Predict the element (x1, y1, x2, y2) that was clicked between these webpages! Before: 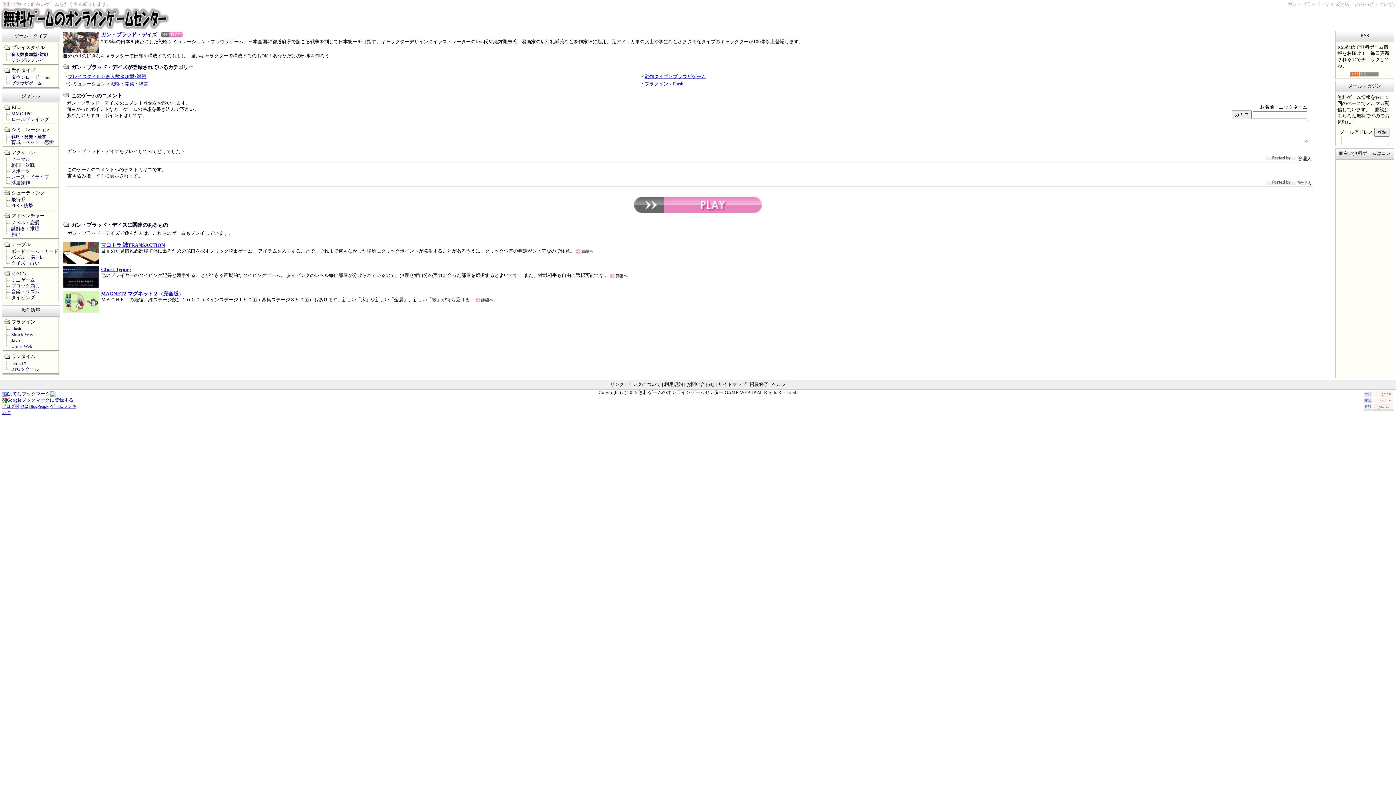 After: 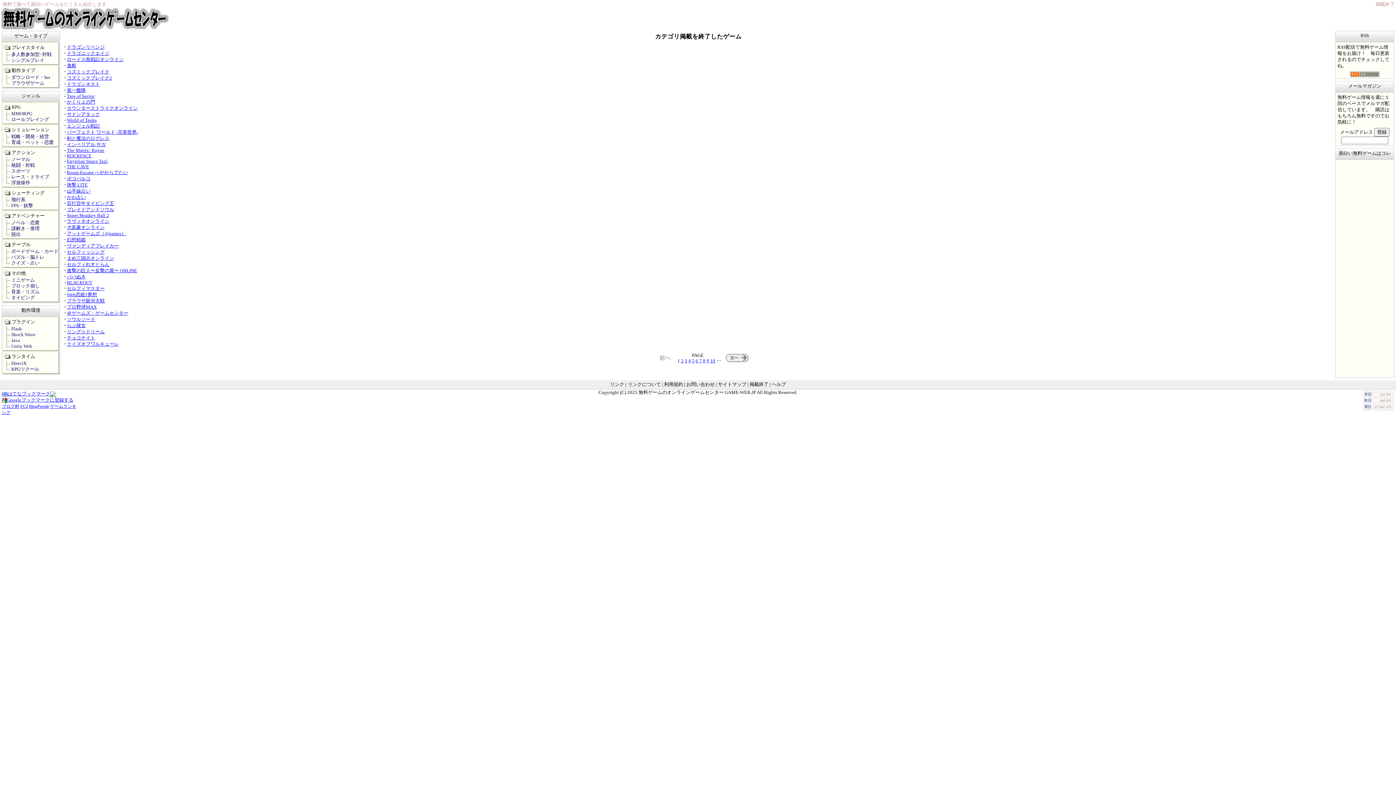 Action: label: 掲載終了 bbox: (749, 382, 768, 387)